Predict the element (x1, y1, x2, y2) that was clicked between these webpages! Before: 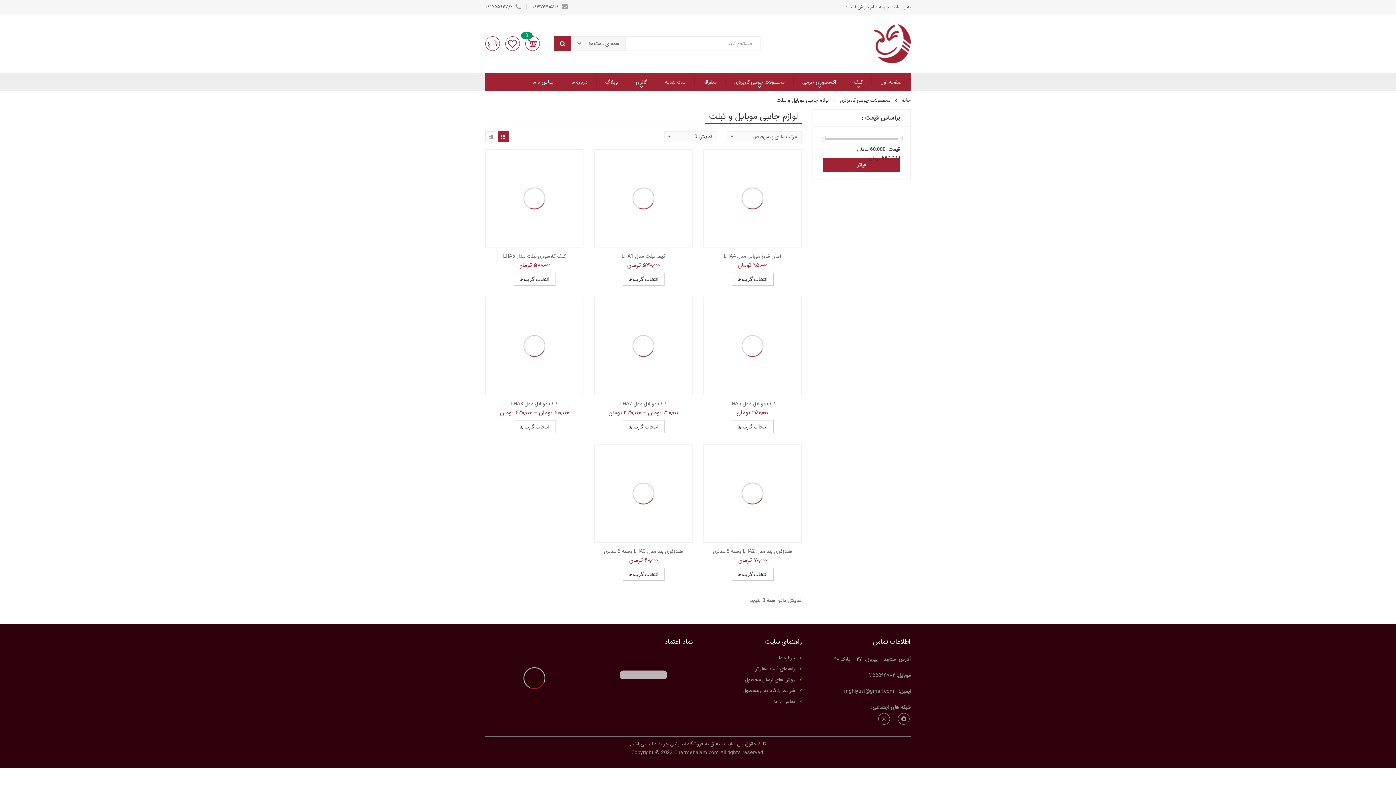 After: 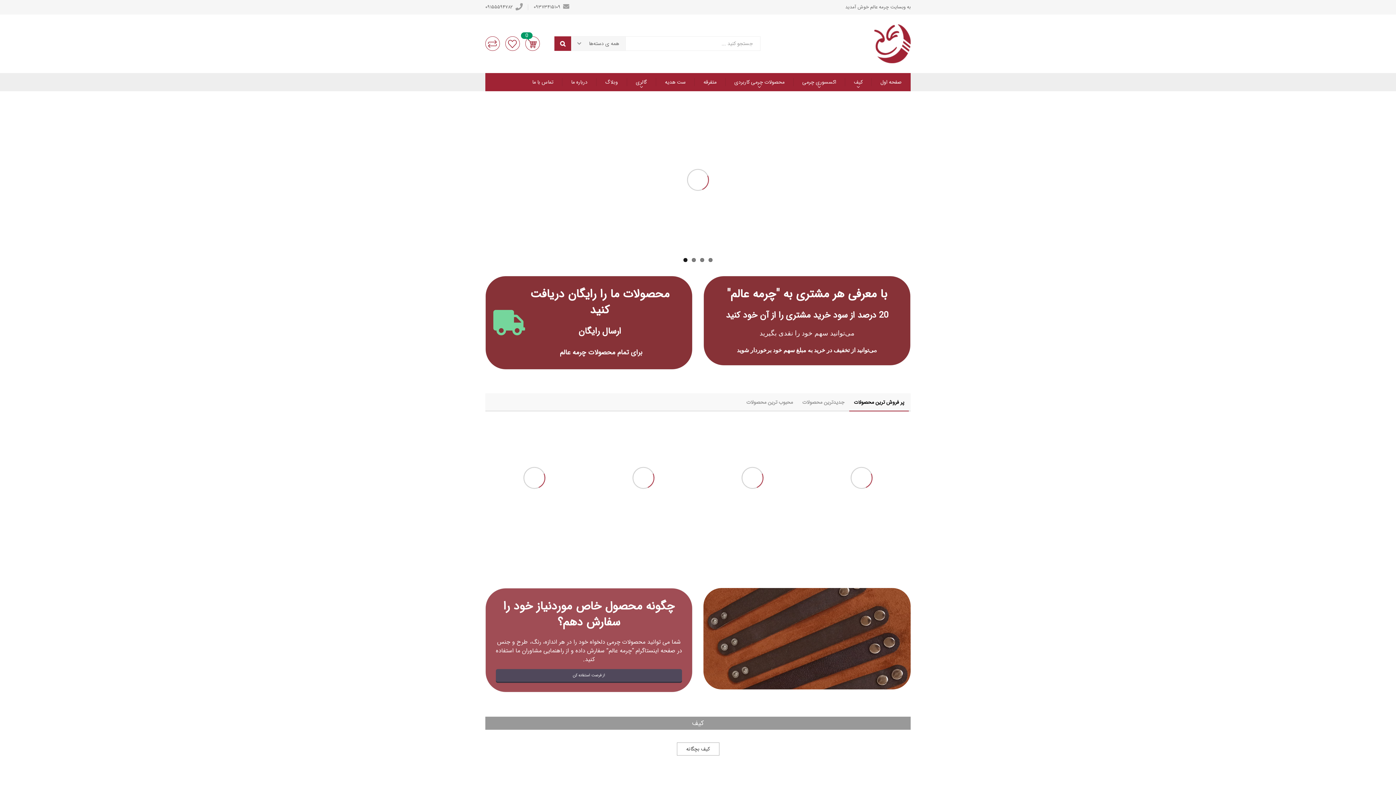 Action: bbox: (674, 749, 719, 757) label: Charmehalam.com